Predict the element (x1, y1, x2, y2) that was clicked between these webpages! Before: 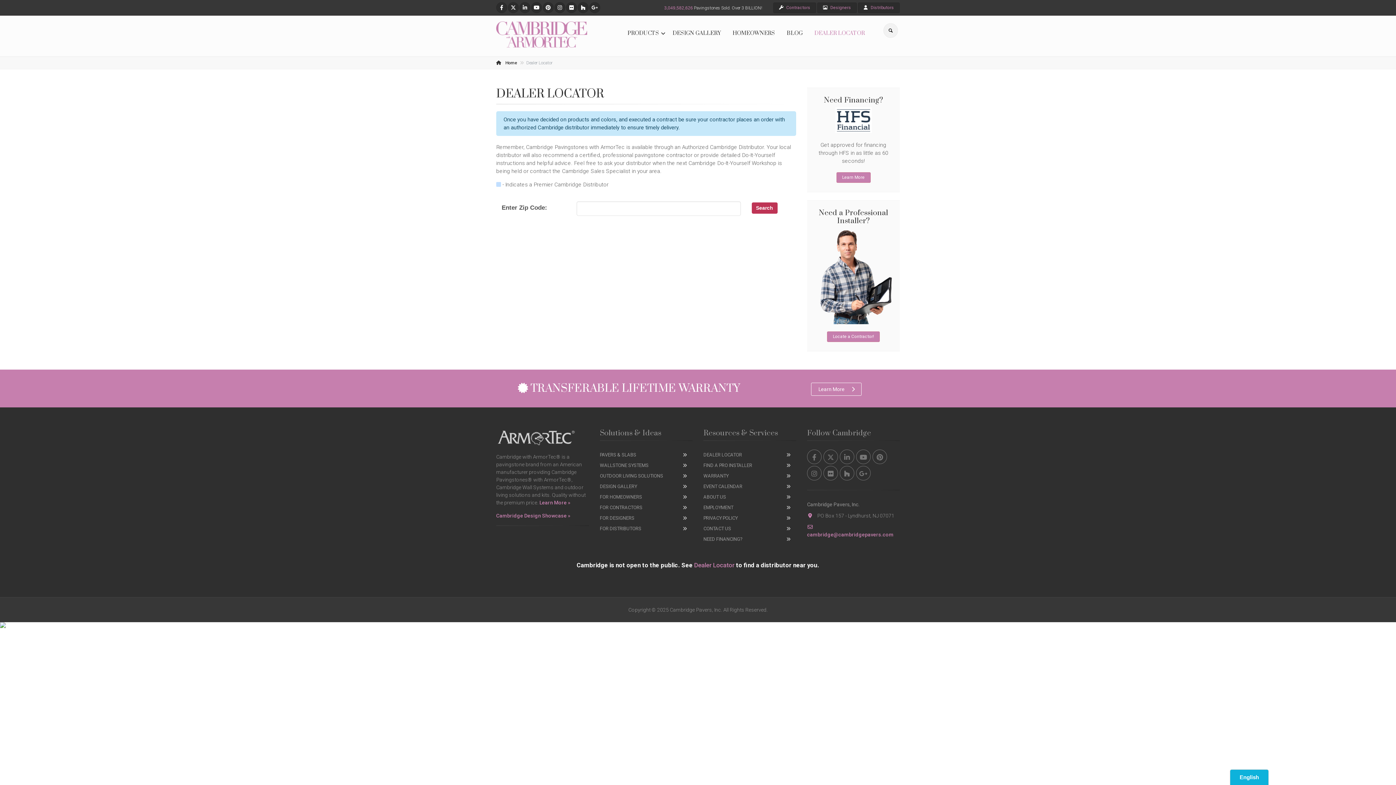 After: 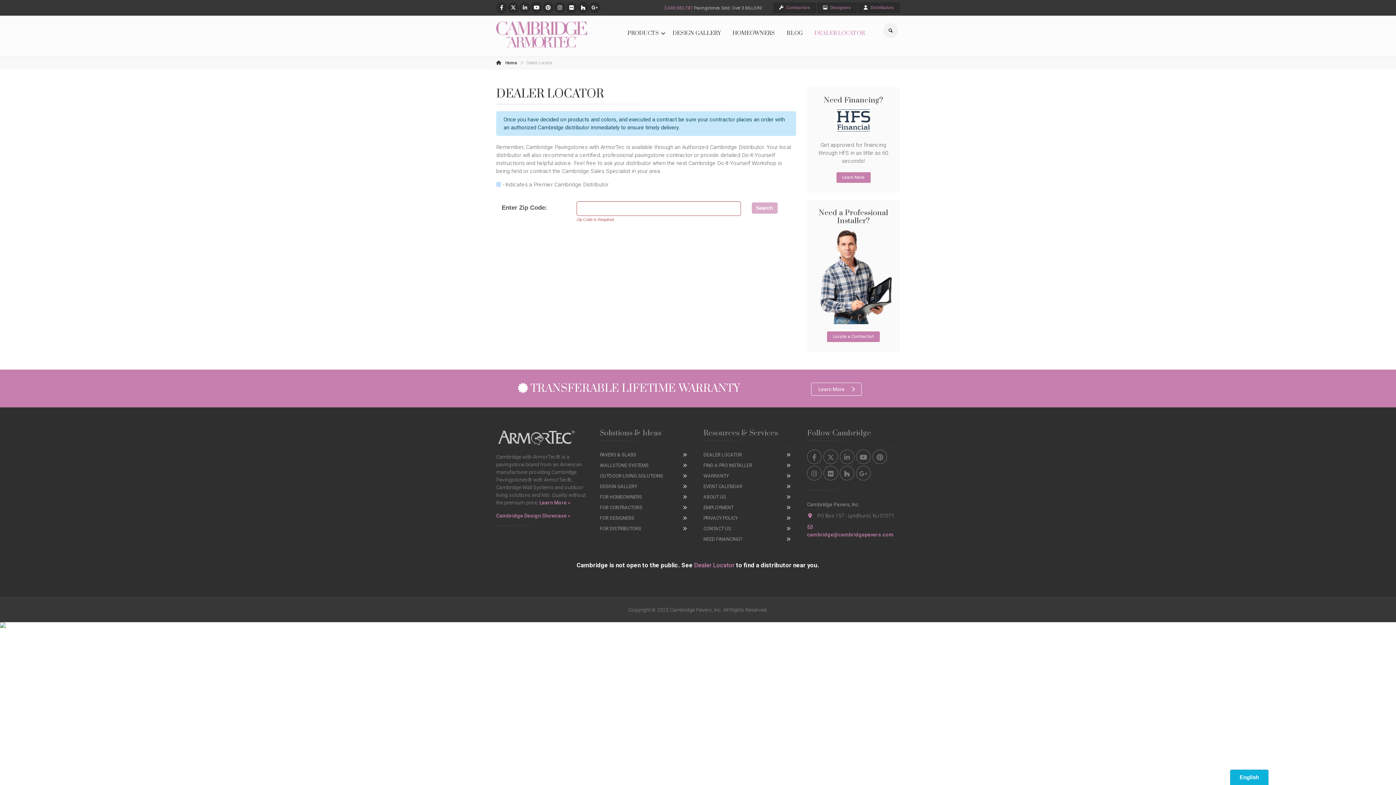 Action: label: Search bbox: (751, 202, 777, 213)